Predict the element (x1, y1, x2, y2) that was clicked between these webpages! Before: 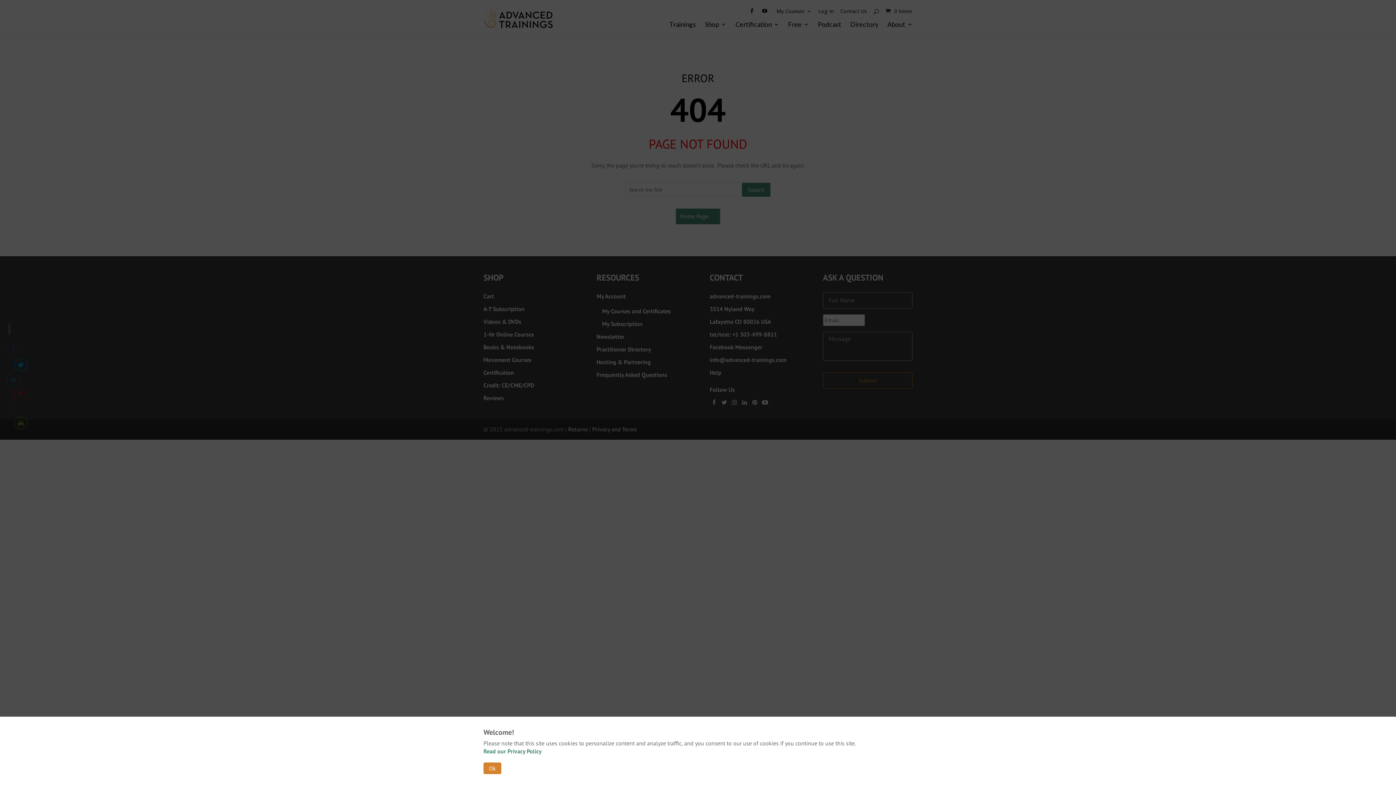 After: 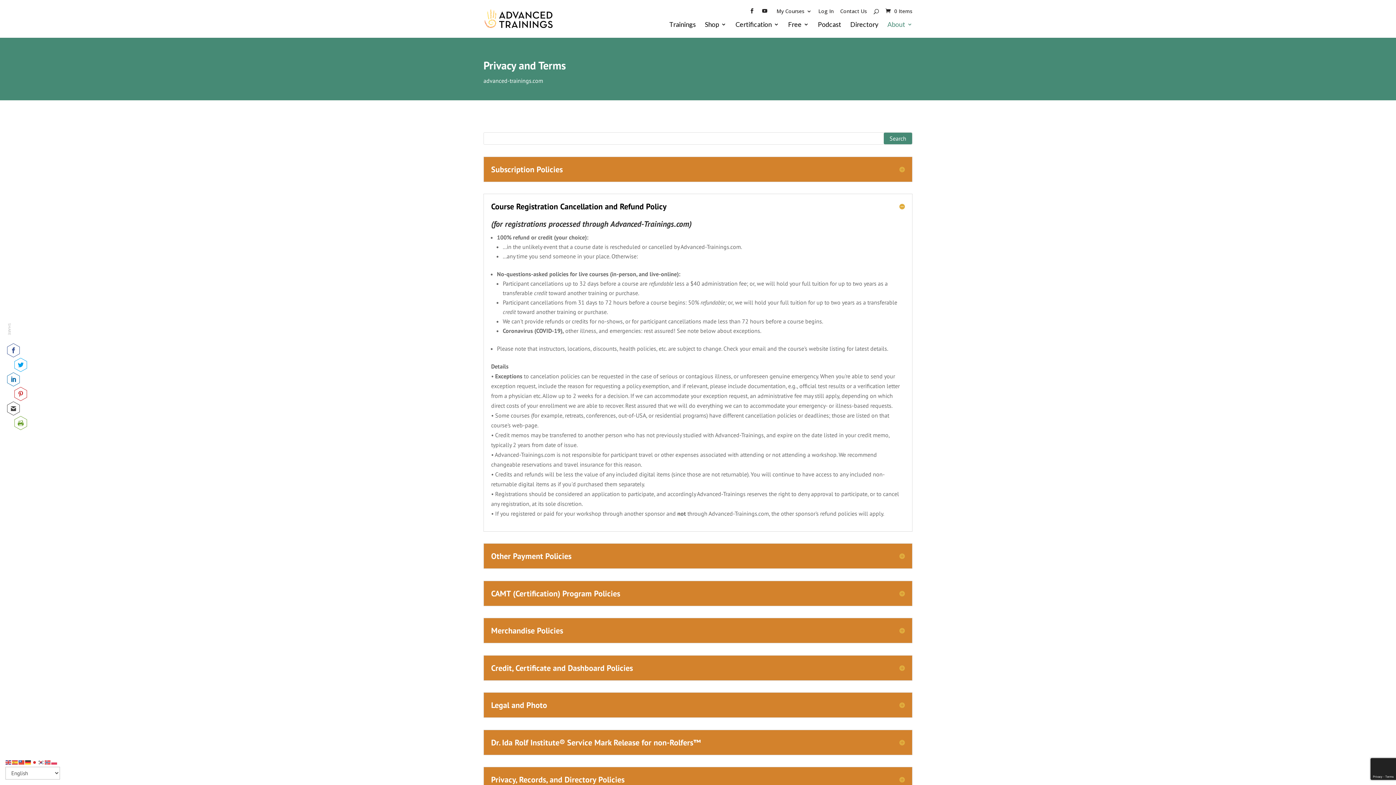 Action: label: Read our Privacy Policy bbox: (483, 748, 541, 755)